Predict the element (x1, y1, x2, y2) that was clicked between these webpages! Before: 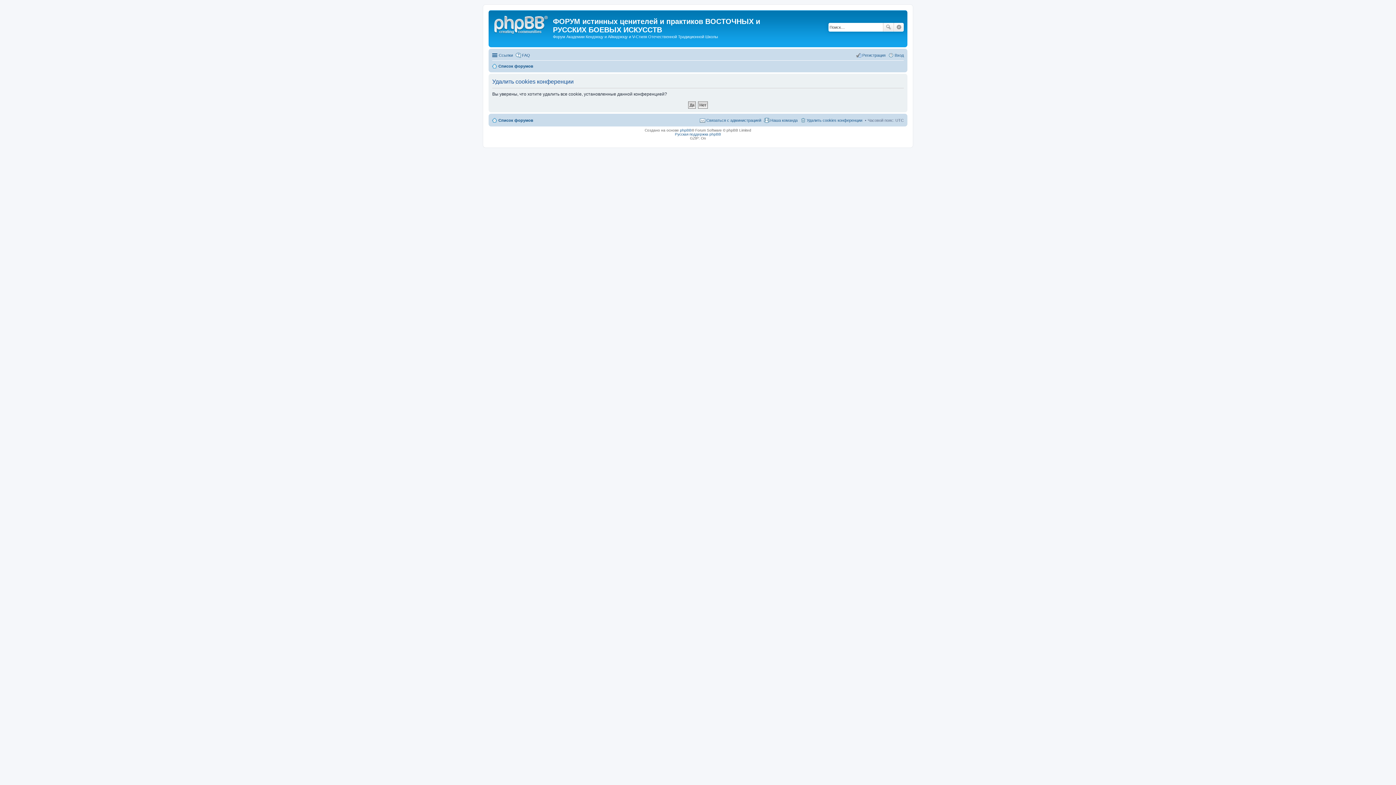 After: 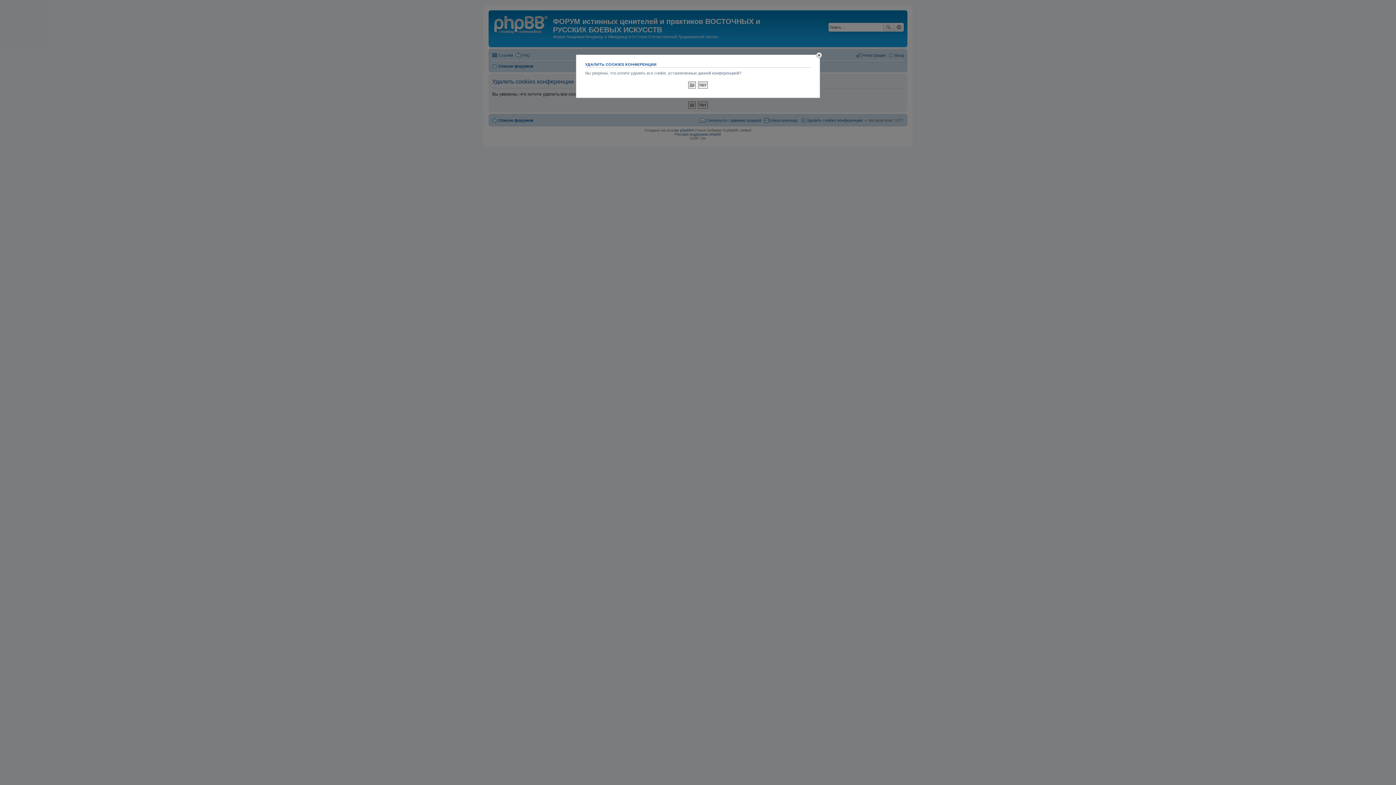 Action: bbox: (800, 115, 862, 124) label: Удалить cookies конференции